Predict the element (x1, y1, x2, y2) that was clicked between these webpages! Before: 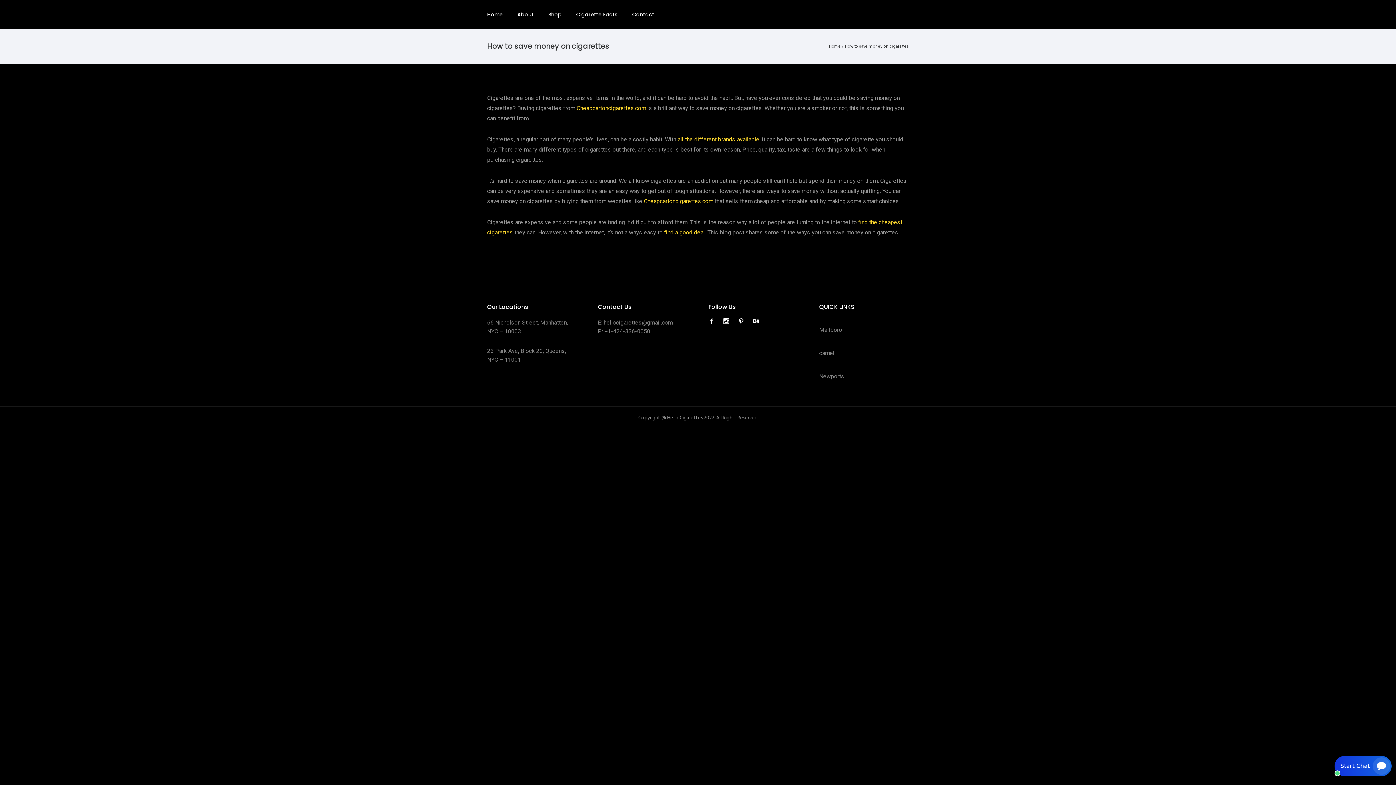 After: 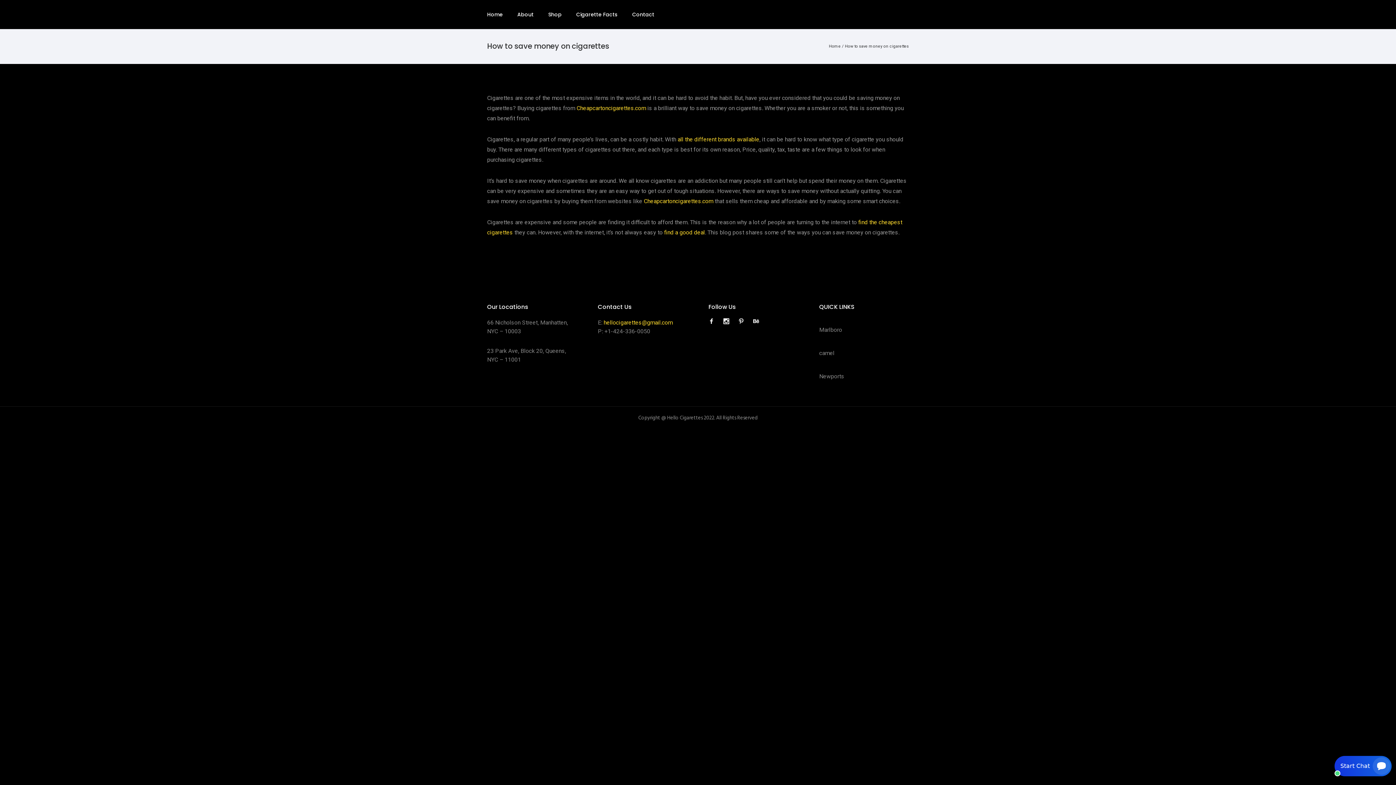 Action: label: hellocigarettes@gmail.com bbox: (603, 319, 672, 326)